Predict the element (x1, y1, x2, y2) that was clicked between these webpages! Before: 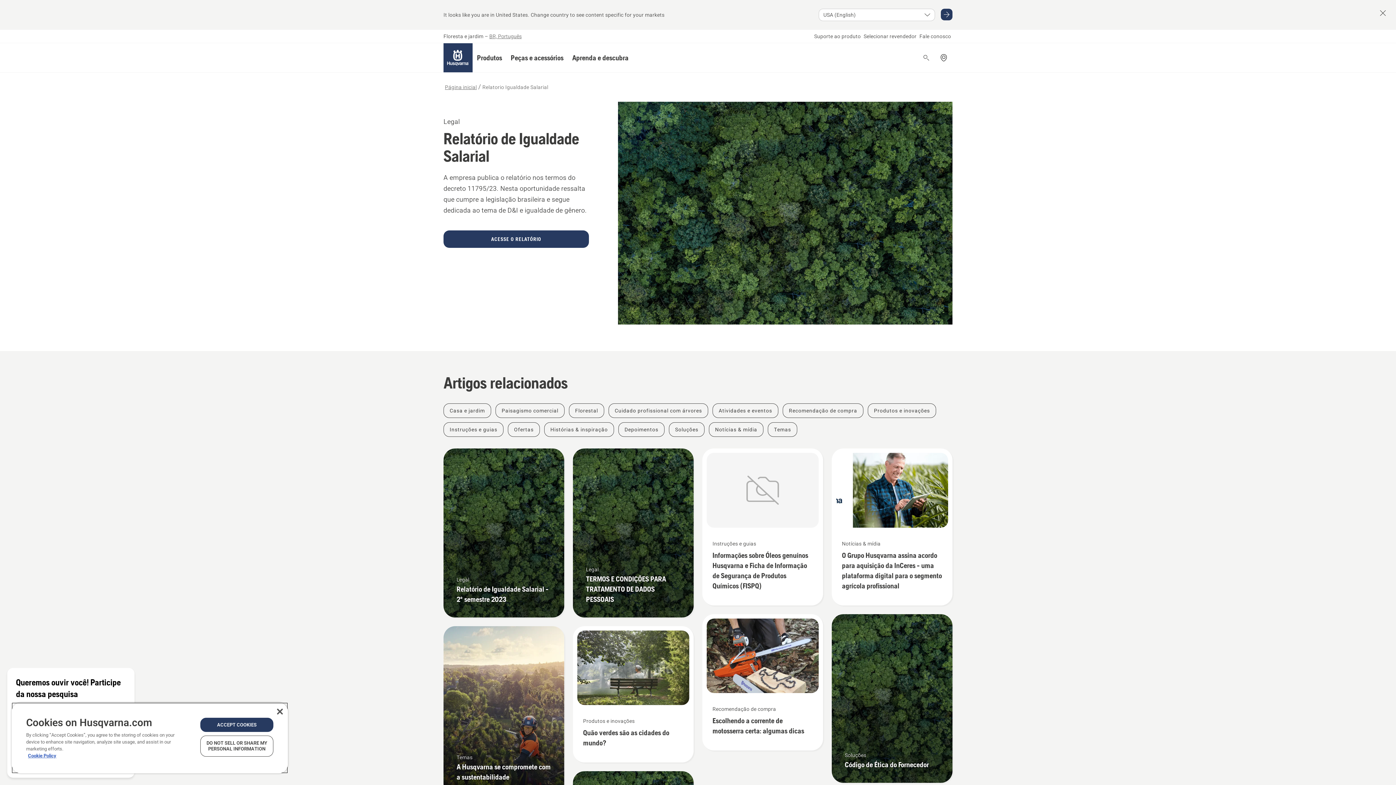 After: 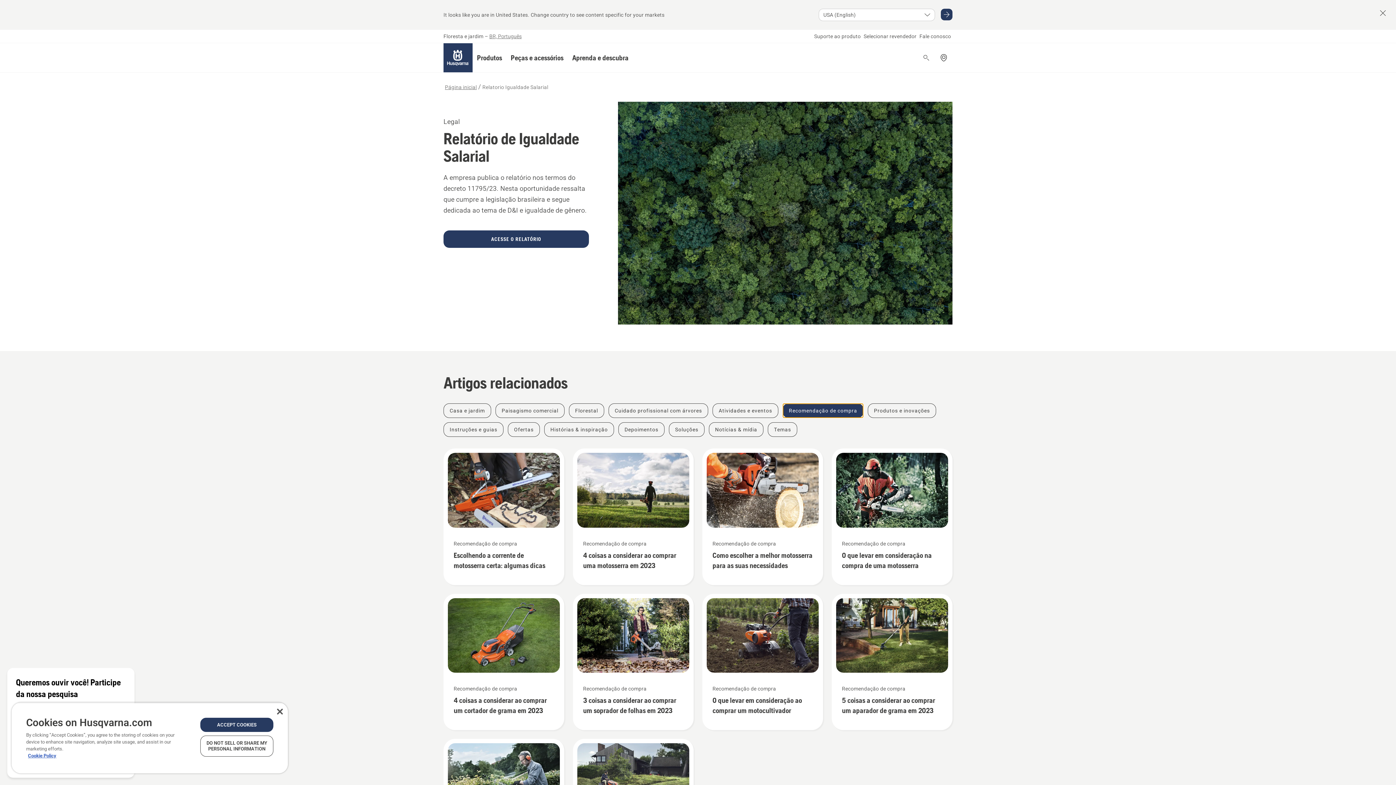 Action: label: Recomendação de compra bbox: (782, 403, 863, 418)